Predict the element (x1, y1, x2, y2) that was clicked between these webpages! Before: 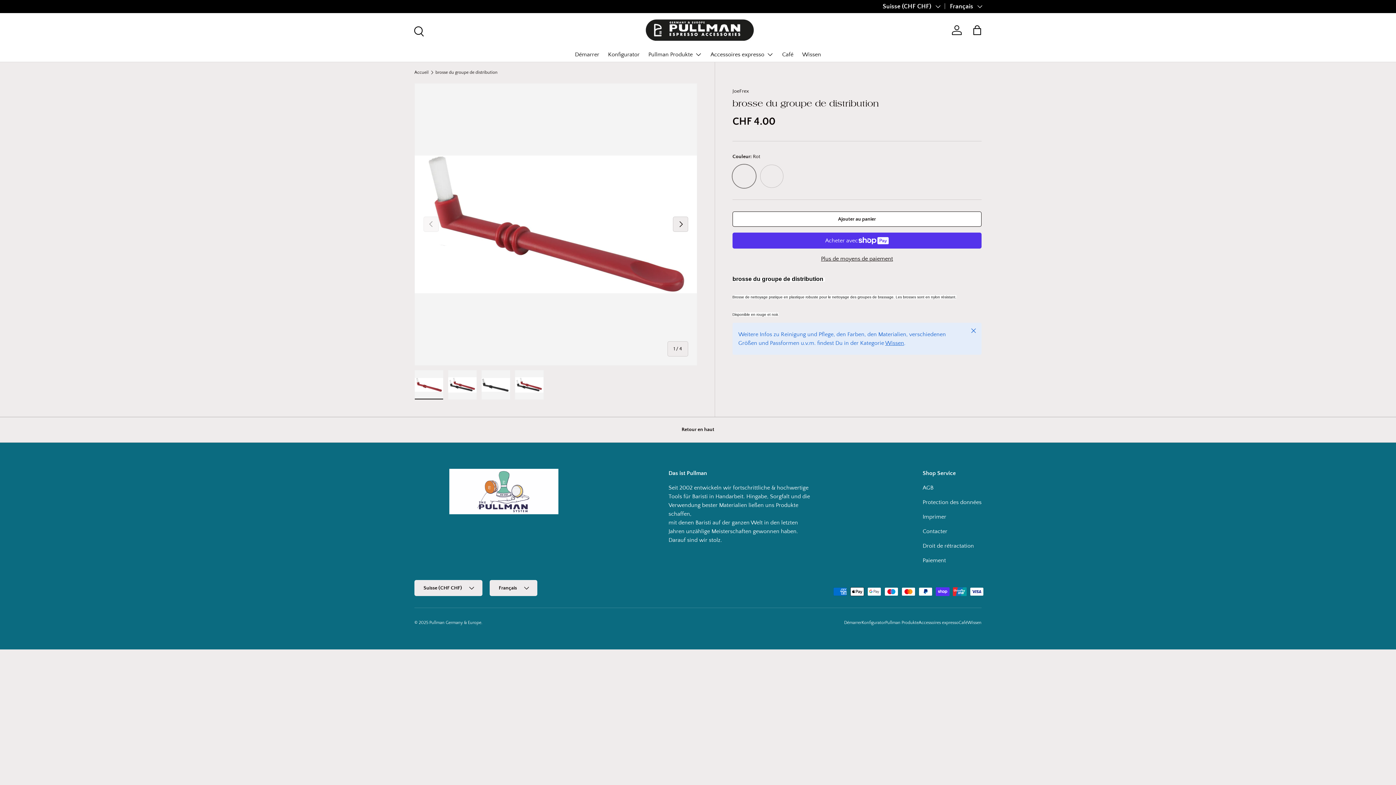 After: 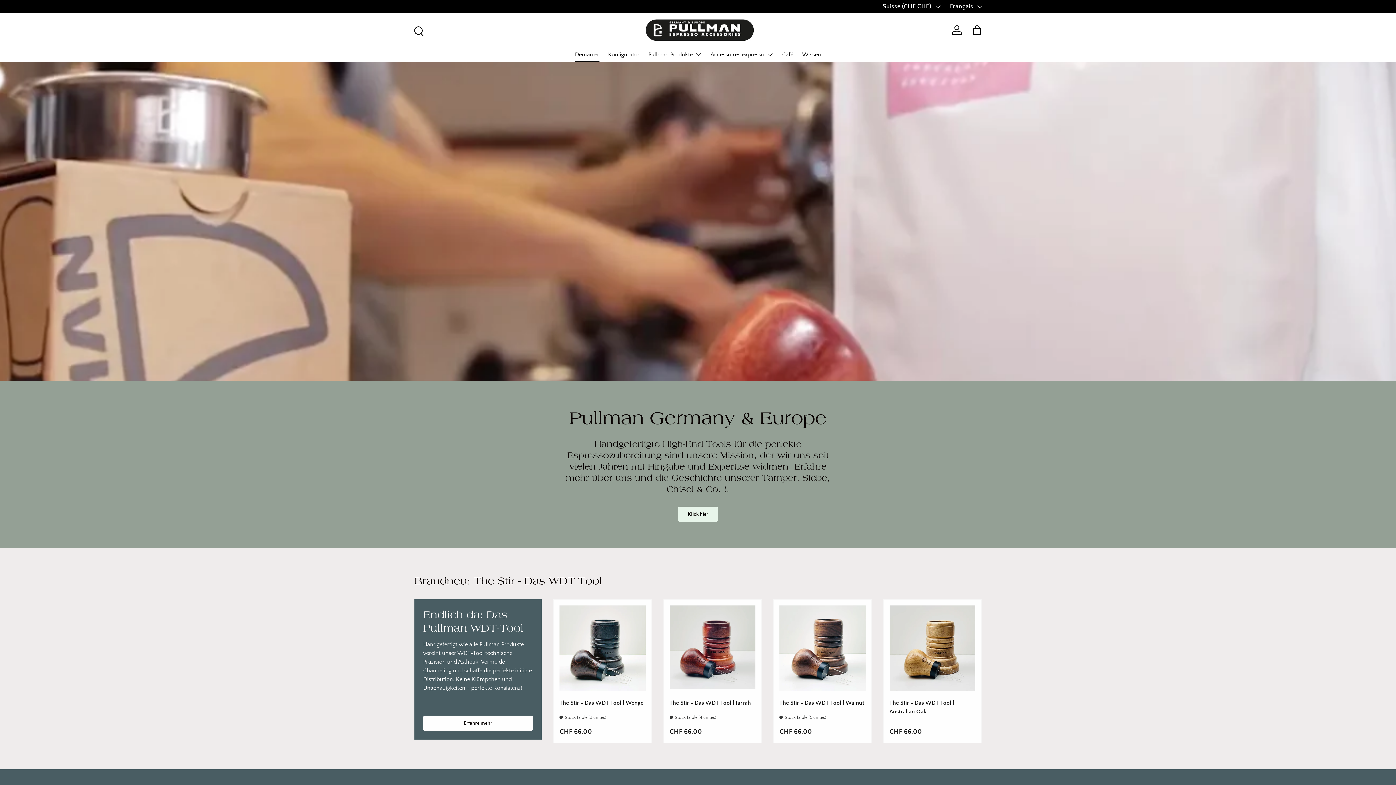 Action: bbox: (414, 70, 428, 74) label: Accueil